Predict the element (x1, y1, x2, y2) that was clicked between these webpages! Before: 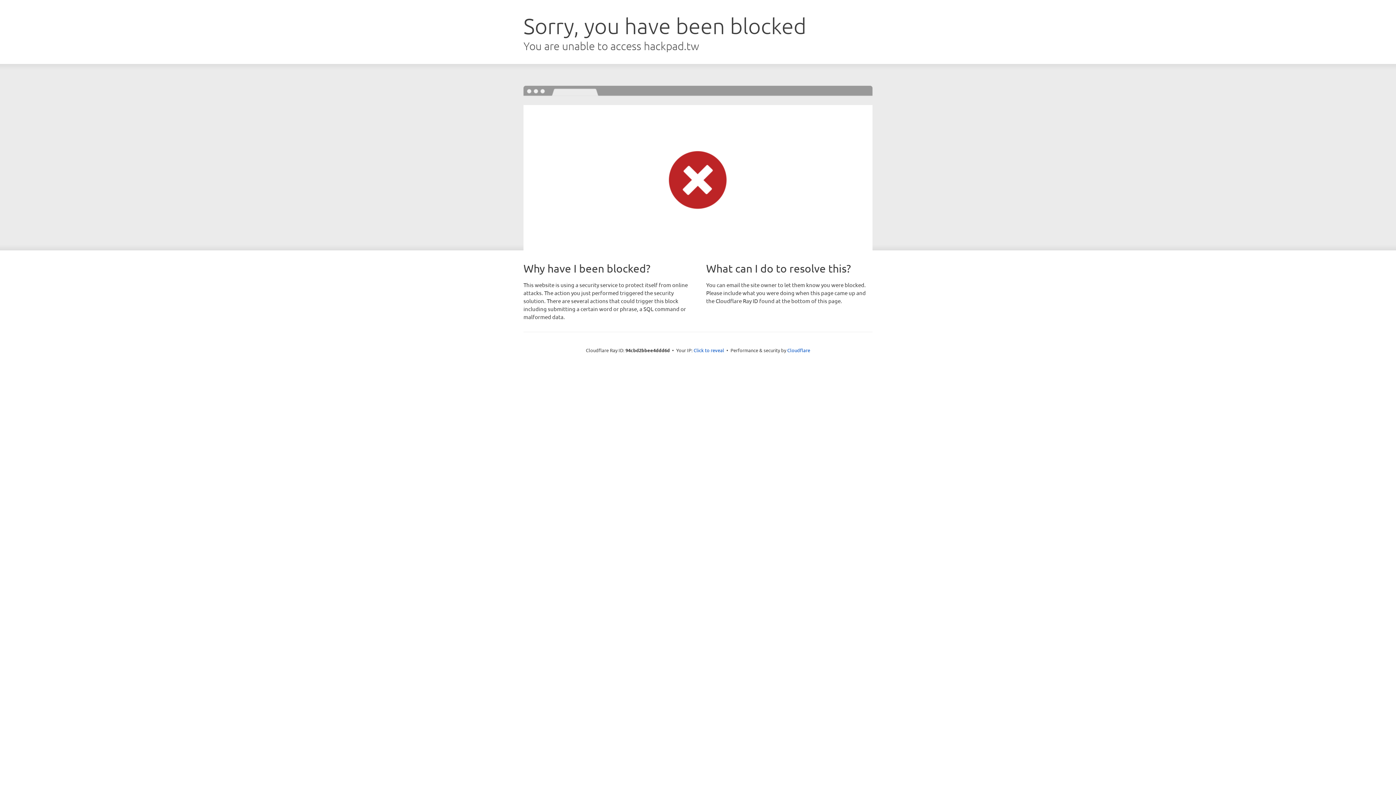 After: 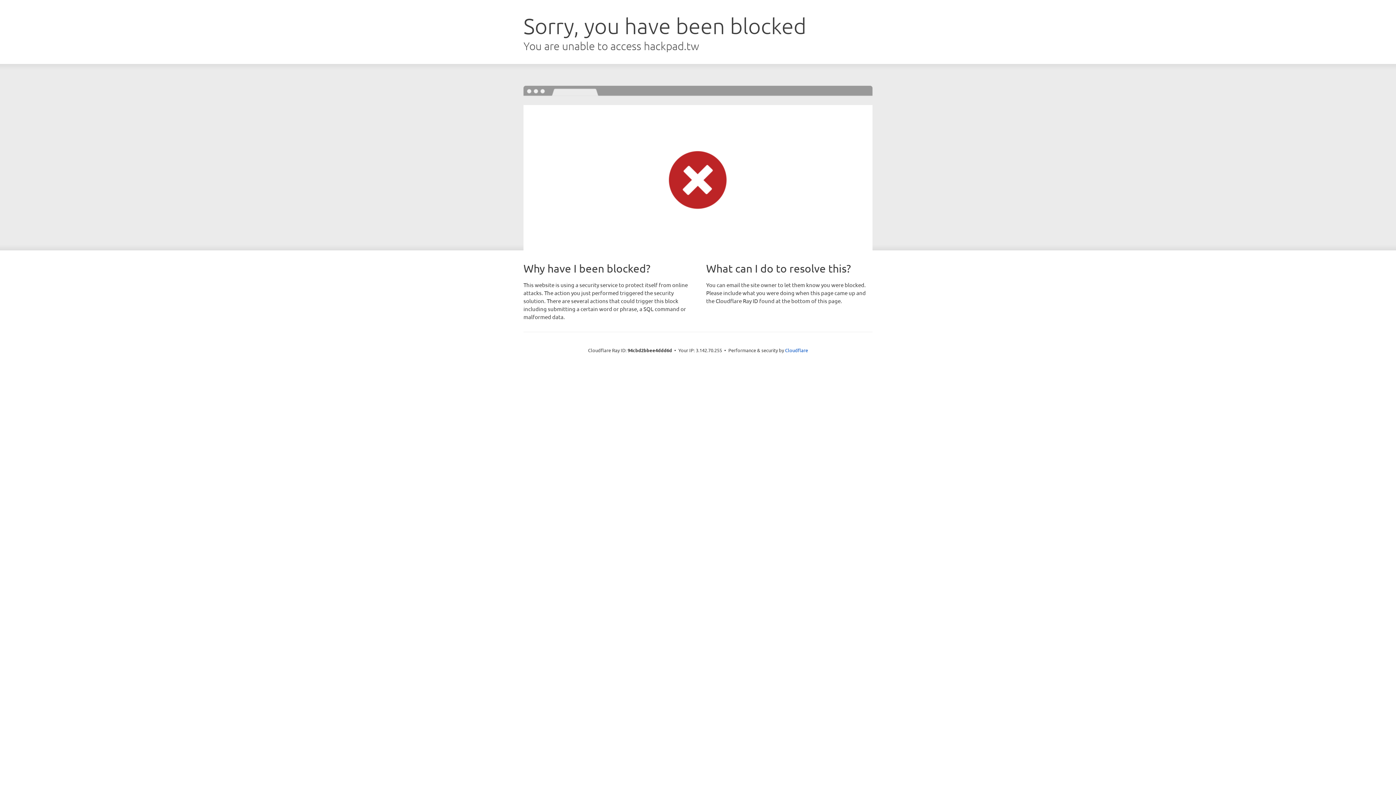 Action: label: Click to reveal bbox: (693, 346, 724, 353)